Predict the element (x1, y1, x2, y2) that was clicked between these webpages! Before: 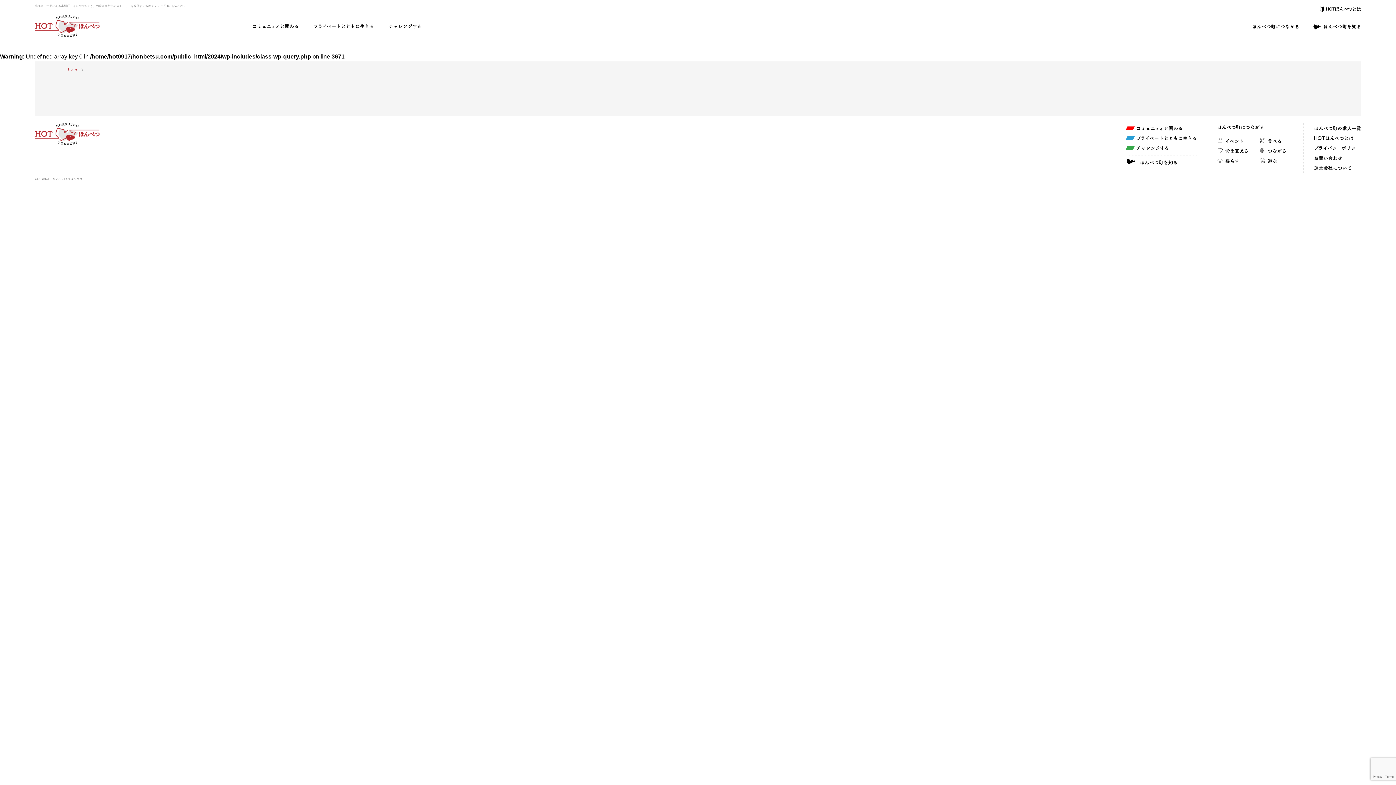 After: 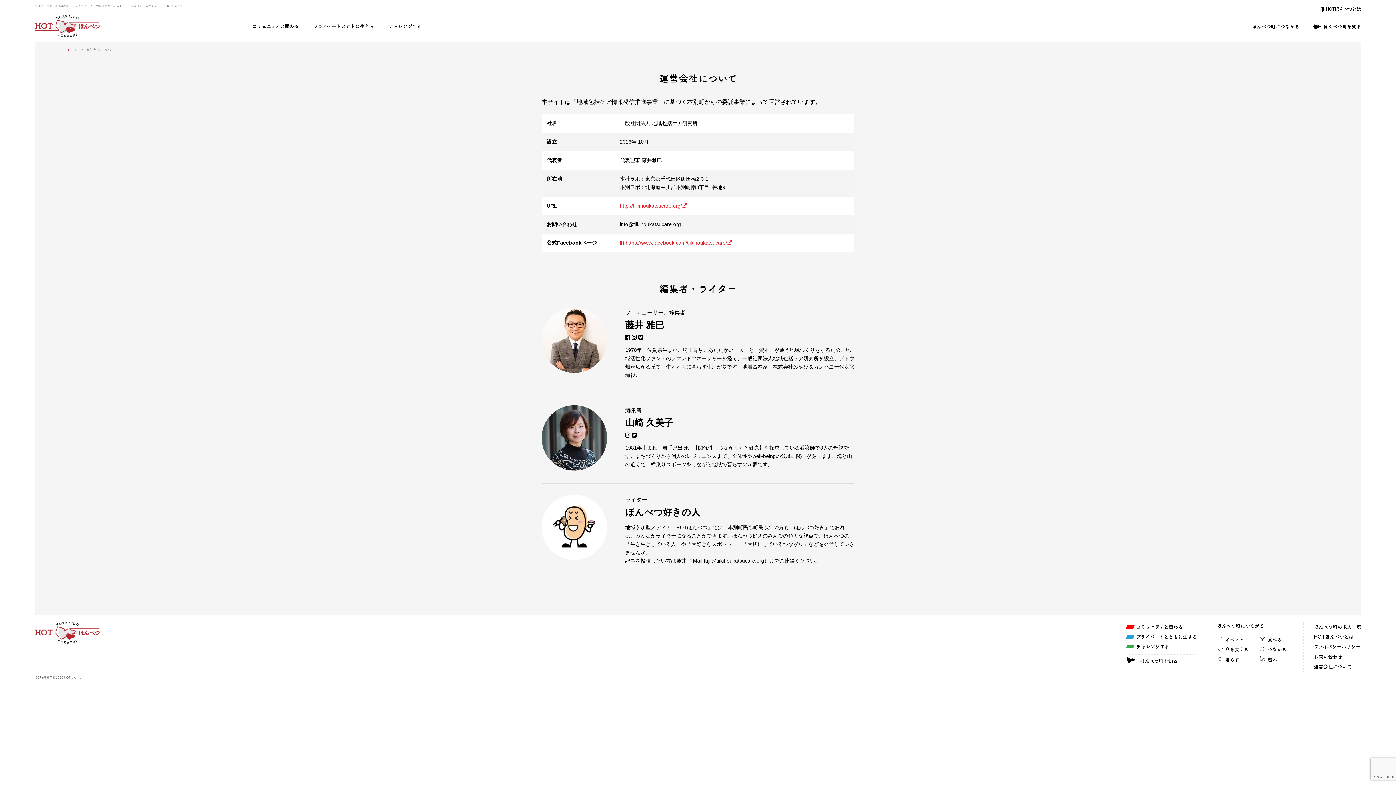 Action: bbox: (1314, 165, 1352, 170) label: 運営会社について